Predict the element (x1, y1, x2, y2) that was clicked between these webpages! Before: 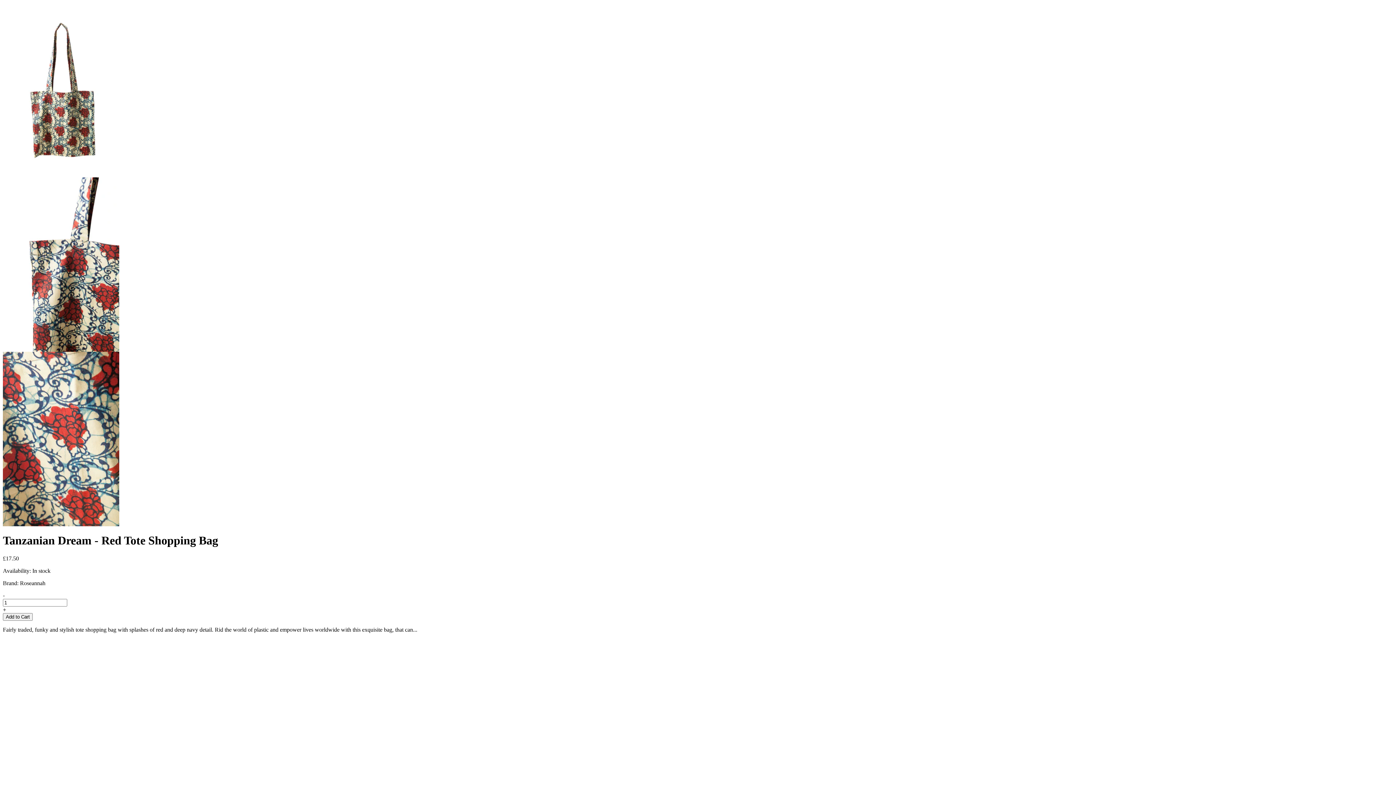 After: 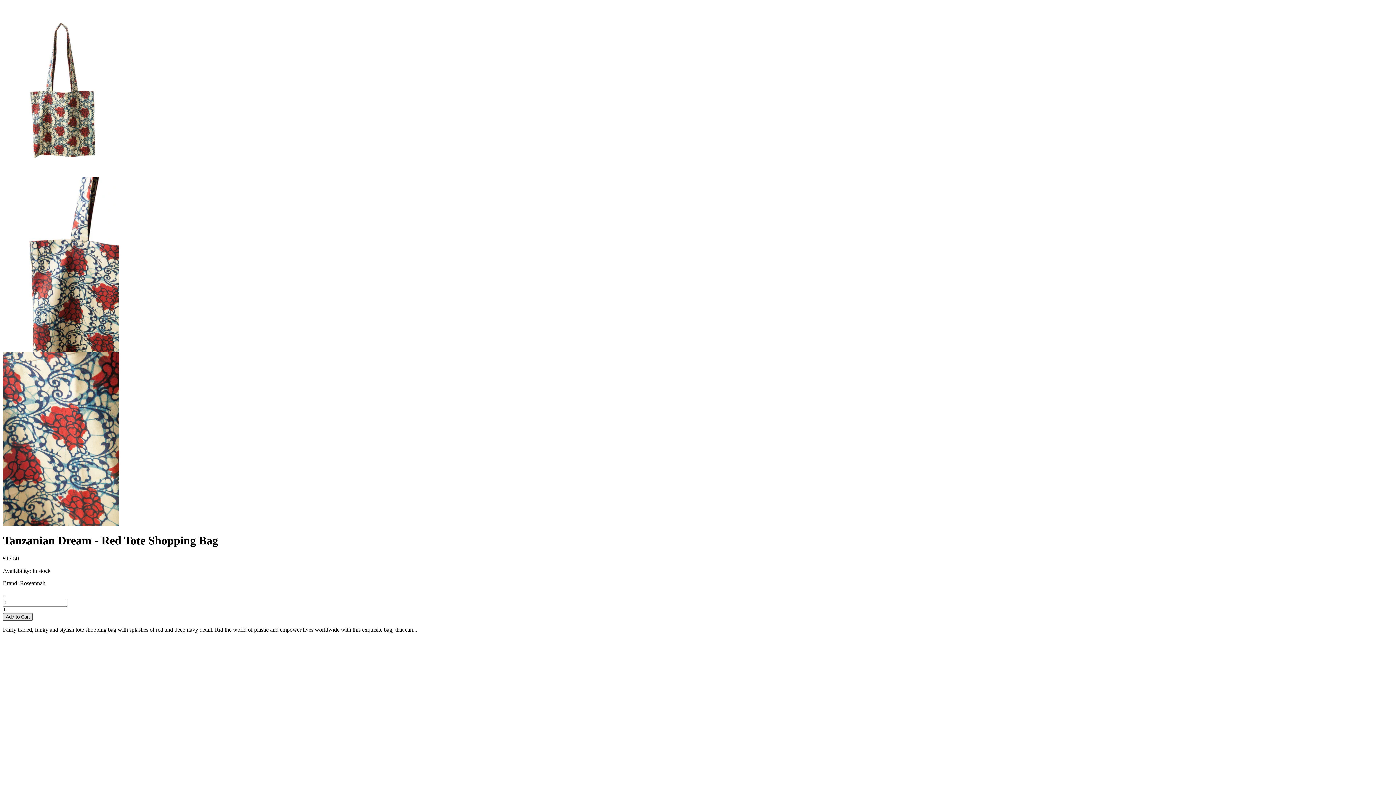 Action: bbox: (2, 613, 32, 621) label: Add to Cart